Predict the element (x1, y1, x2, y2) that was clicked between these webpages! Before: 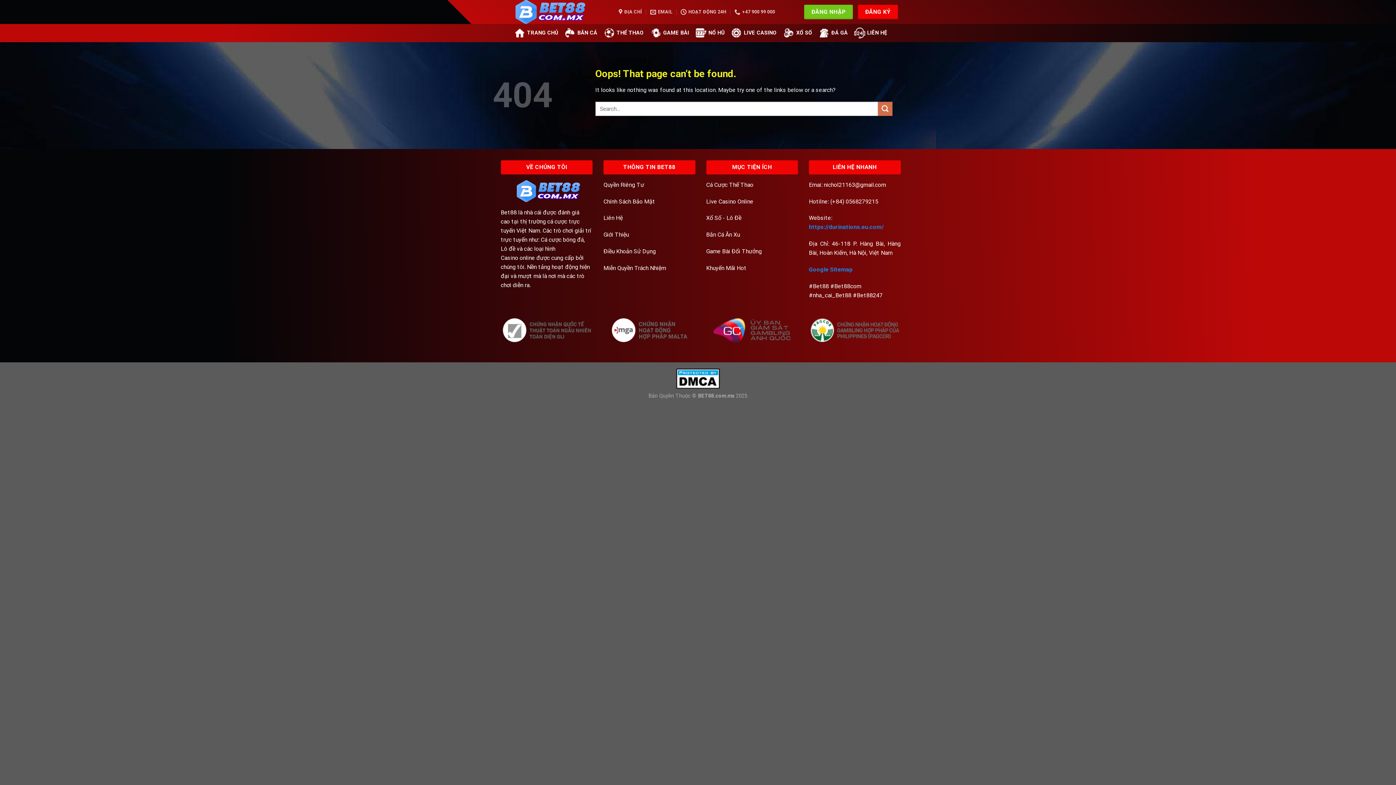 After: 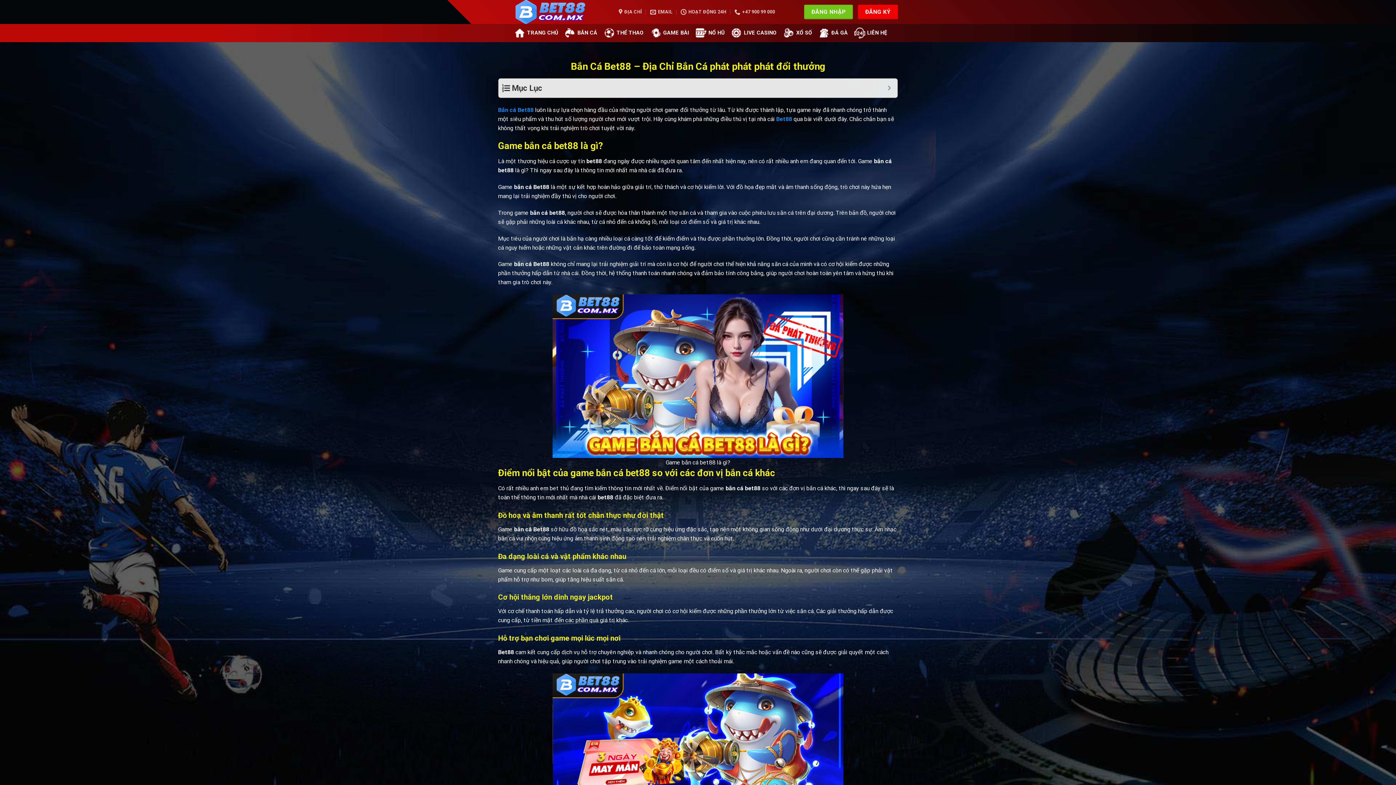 Action: label: BẮN CÁ bbox: (564, 24, 597, 42)